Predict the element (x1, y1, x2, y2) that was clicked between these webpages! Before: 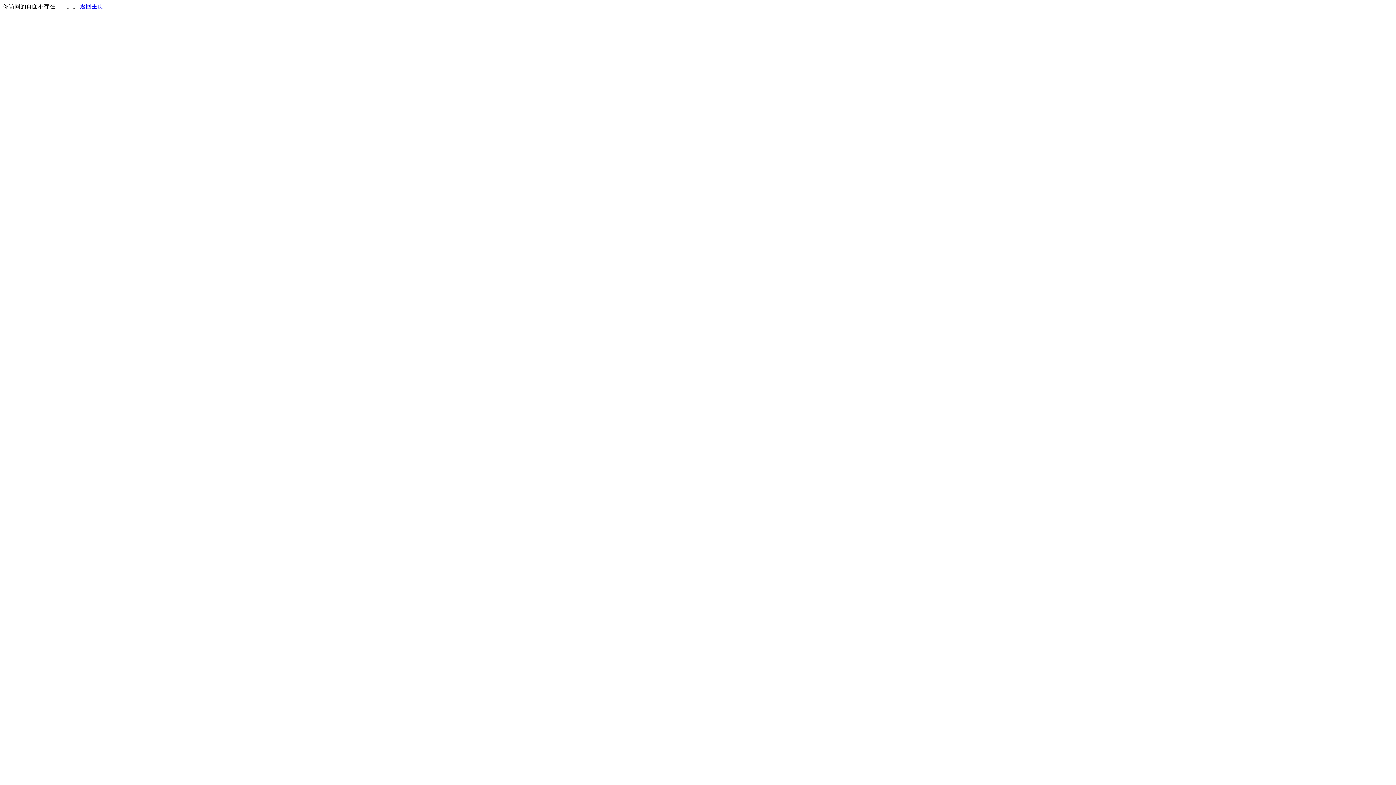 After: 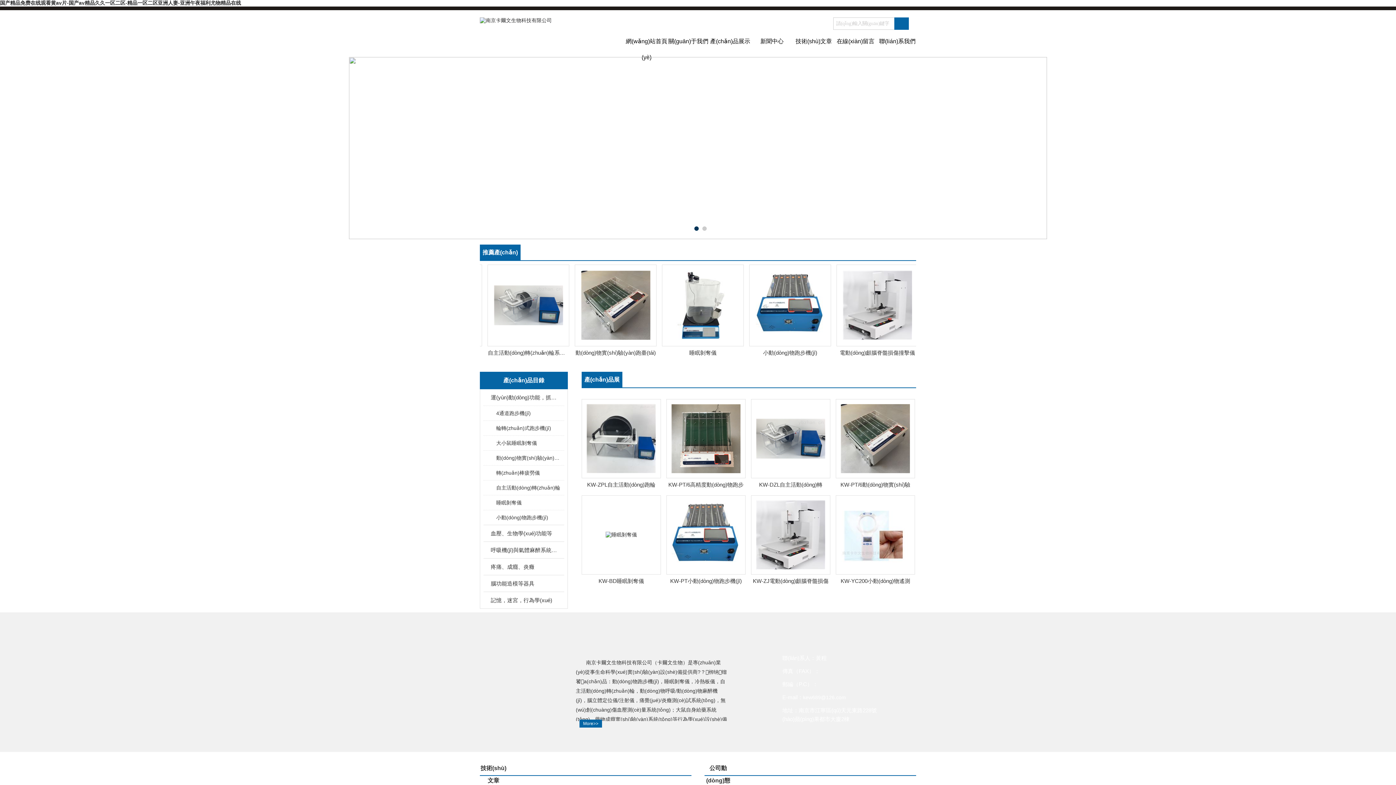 Action: label: 返回主页 bbox: (80, 3, 103, 9)